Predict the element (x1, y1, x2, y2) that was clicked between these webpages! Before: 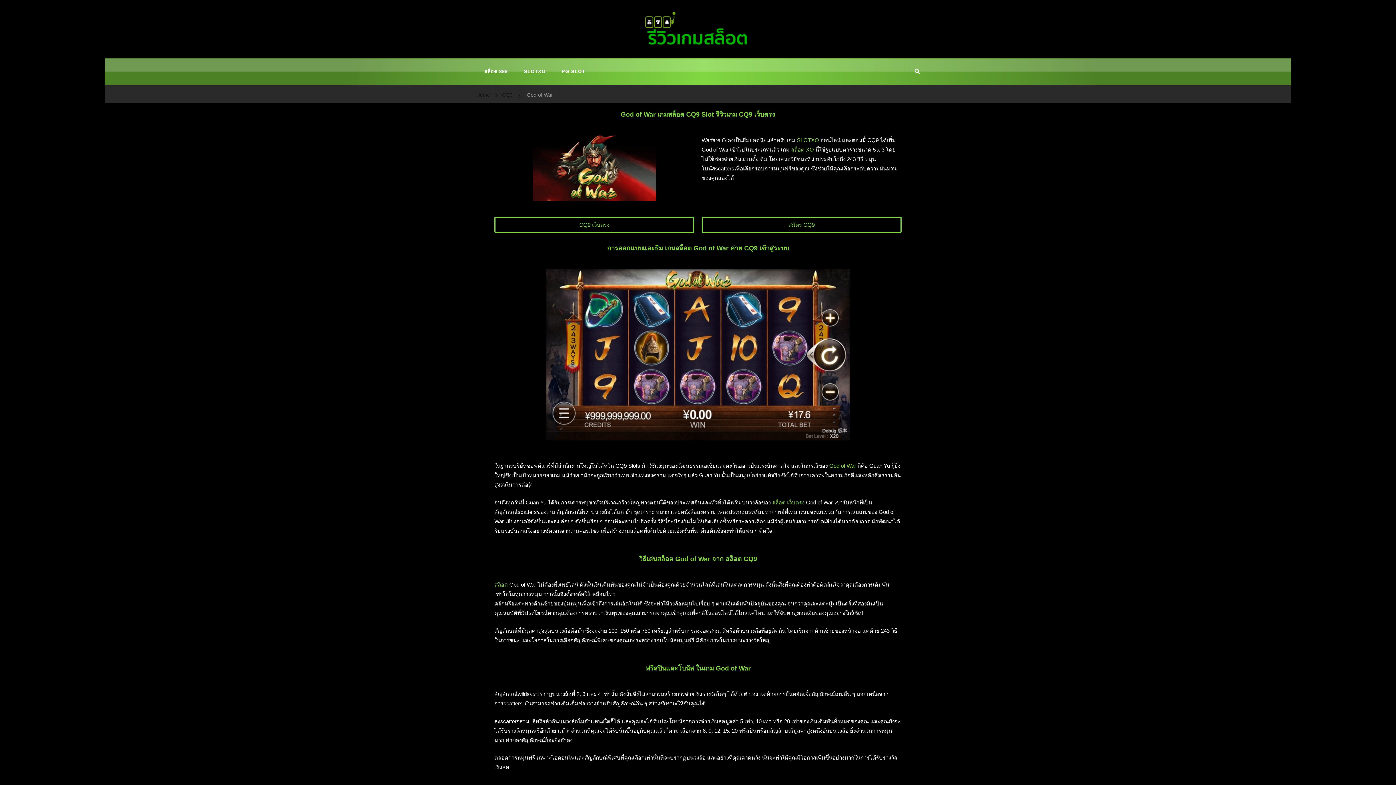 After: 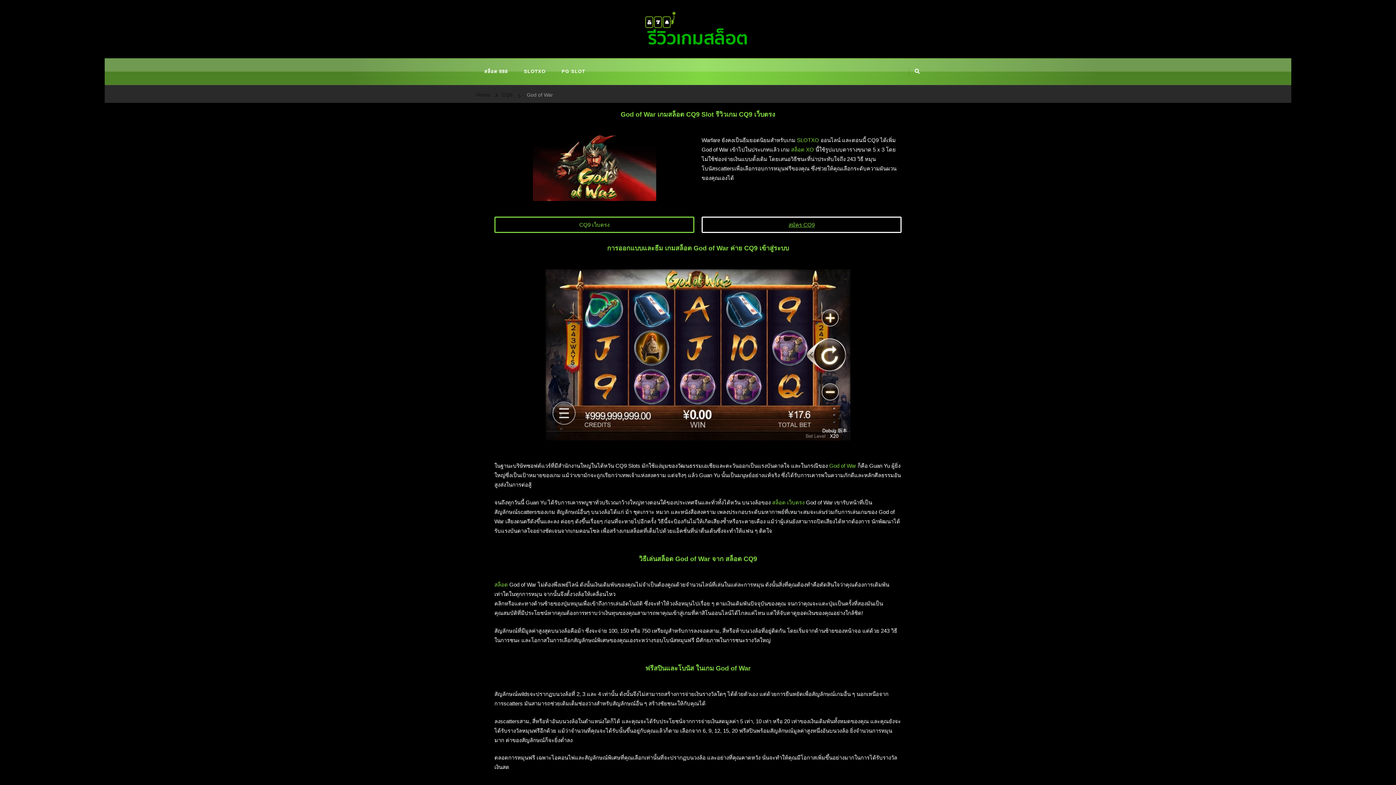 Action: label: สมัคร CQ9 bbox: (701, 216, 901, 232)